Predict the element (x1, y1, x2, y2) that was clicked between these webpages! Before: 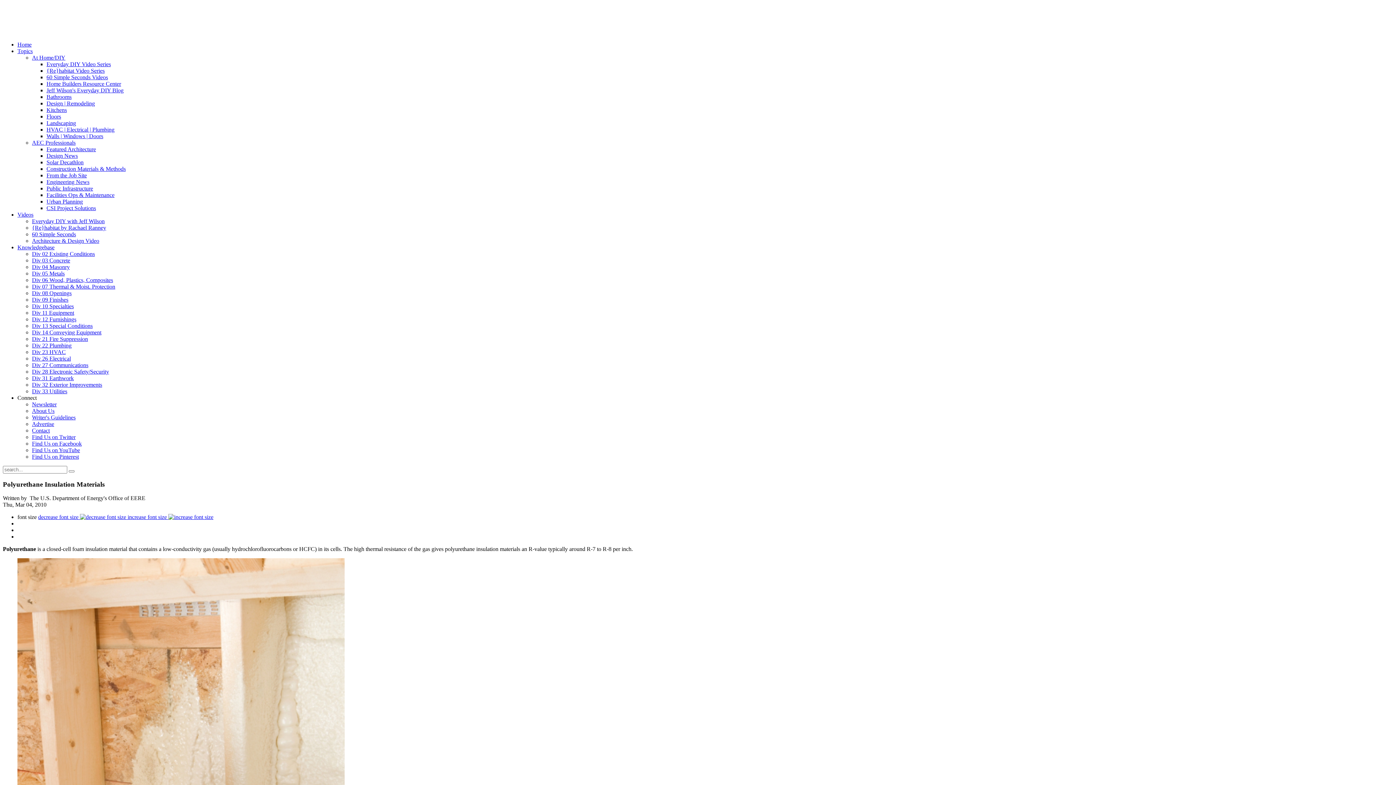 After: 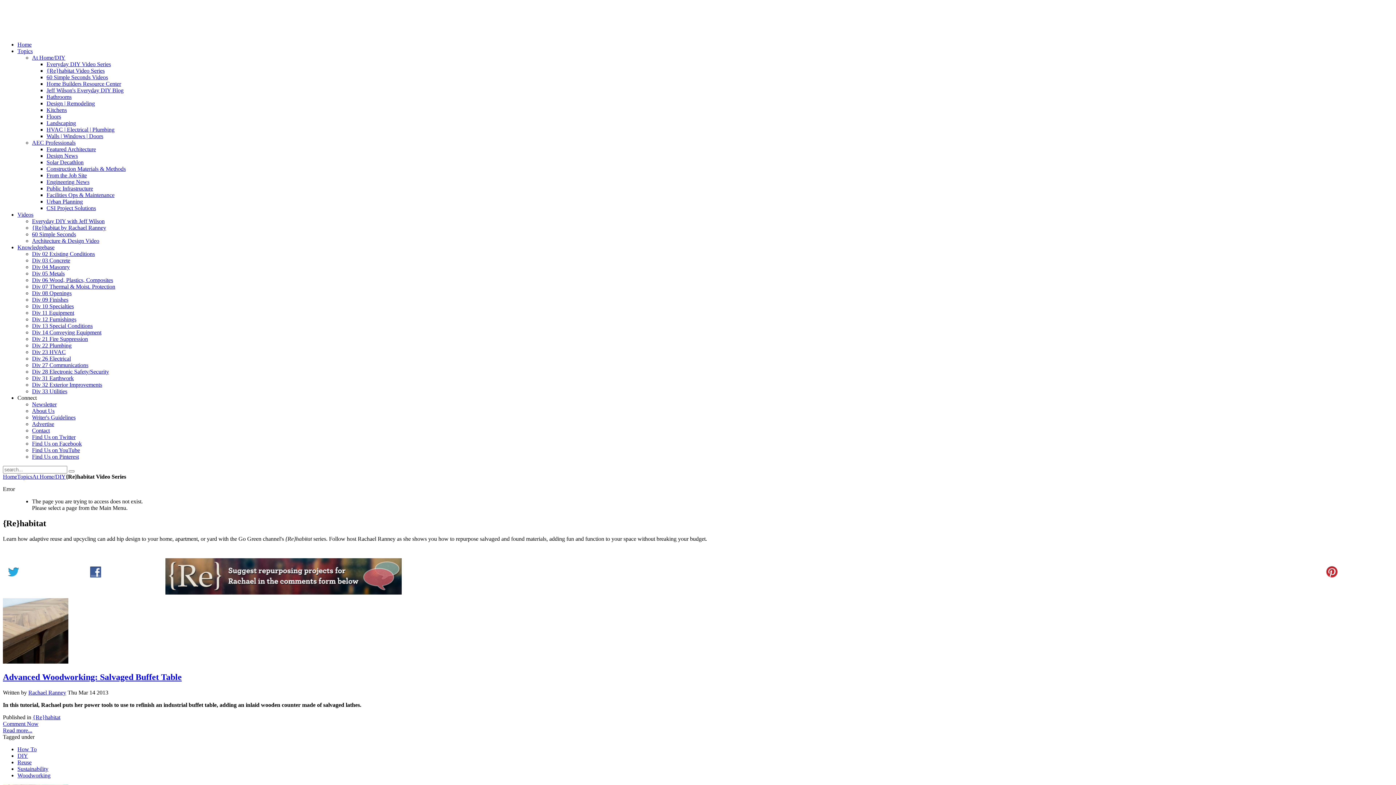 Action: label: {Re}habitat by Rachael Ranney bbox: (32, 224, 106, 230)